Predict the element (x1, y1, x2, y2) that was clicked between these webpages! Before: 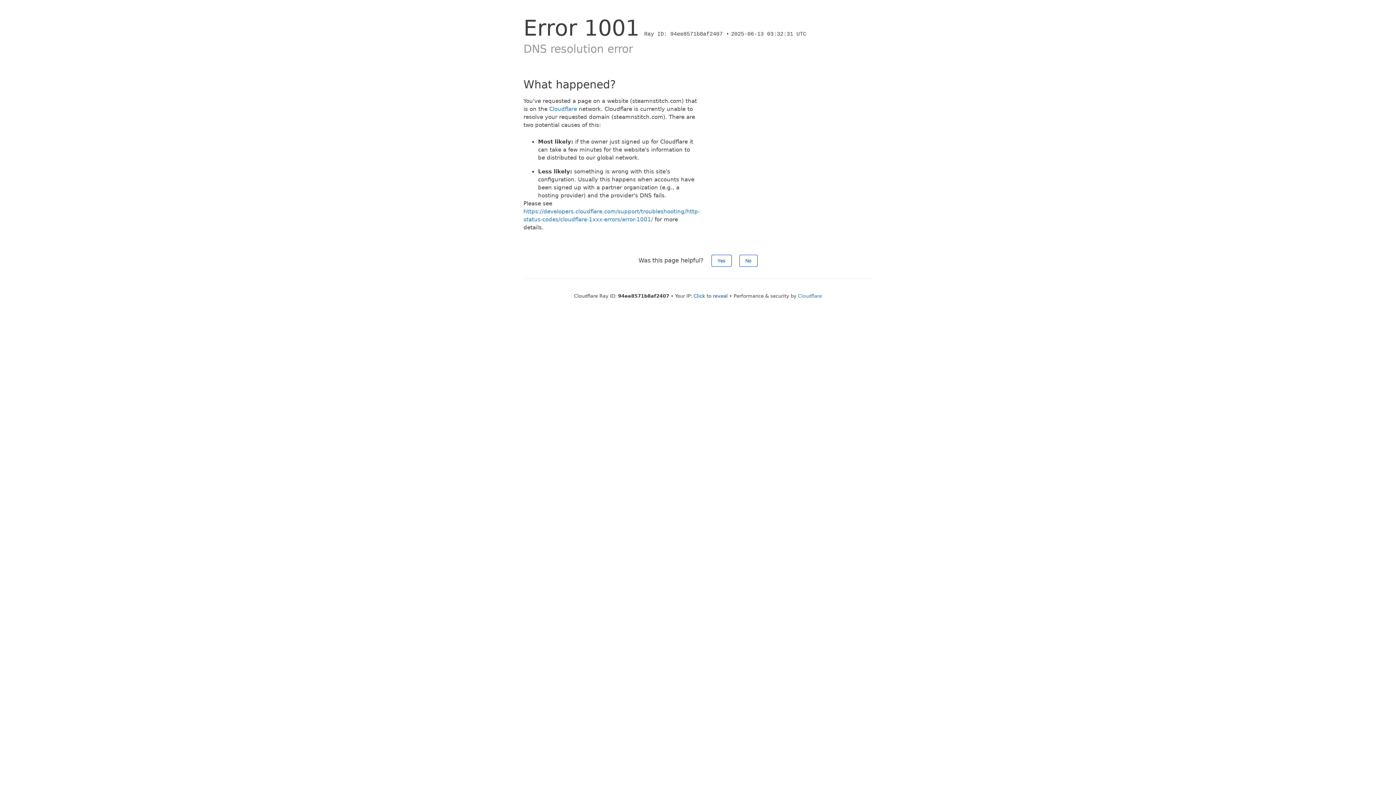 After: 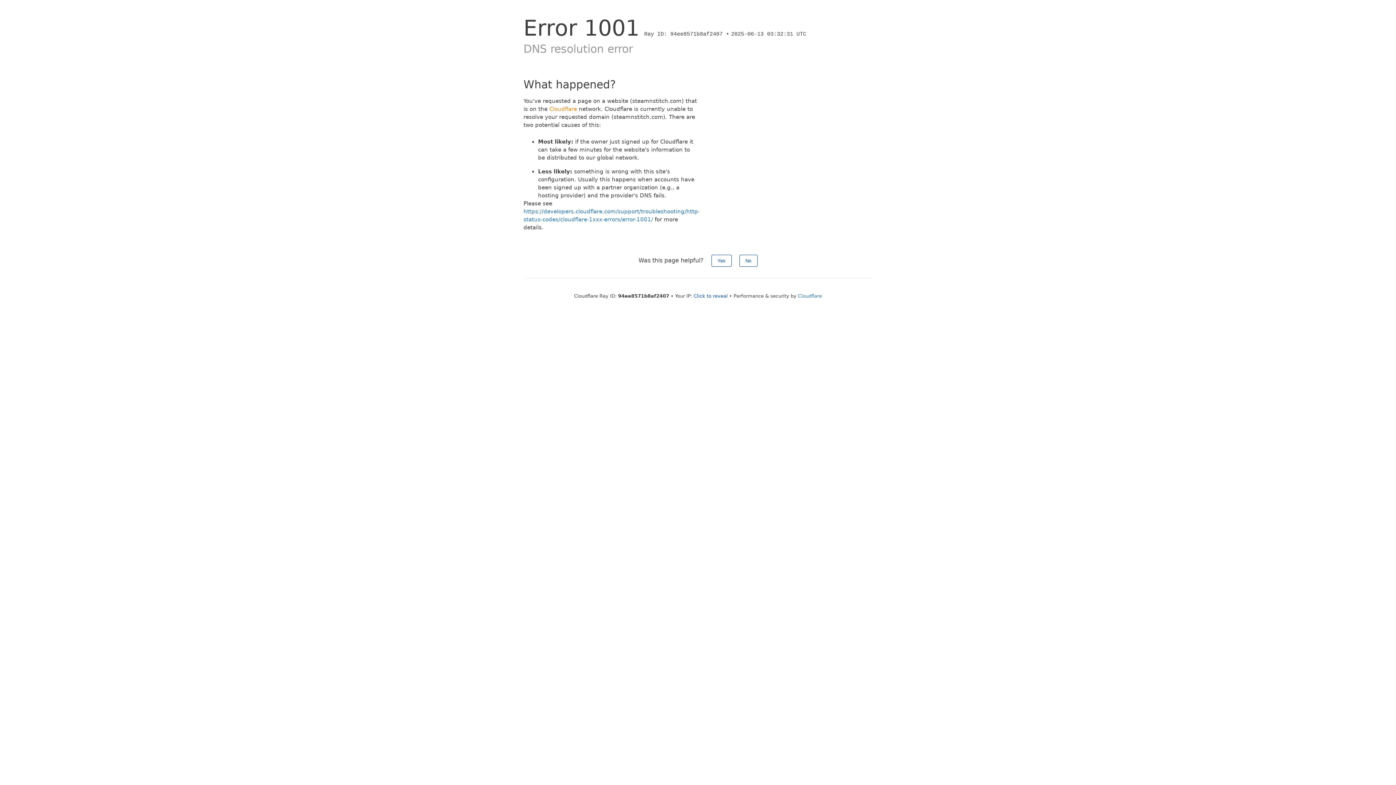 Action: bbox: (549, 105, 577, 112) label: Cloudflare